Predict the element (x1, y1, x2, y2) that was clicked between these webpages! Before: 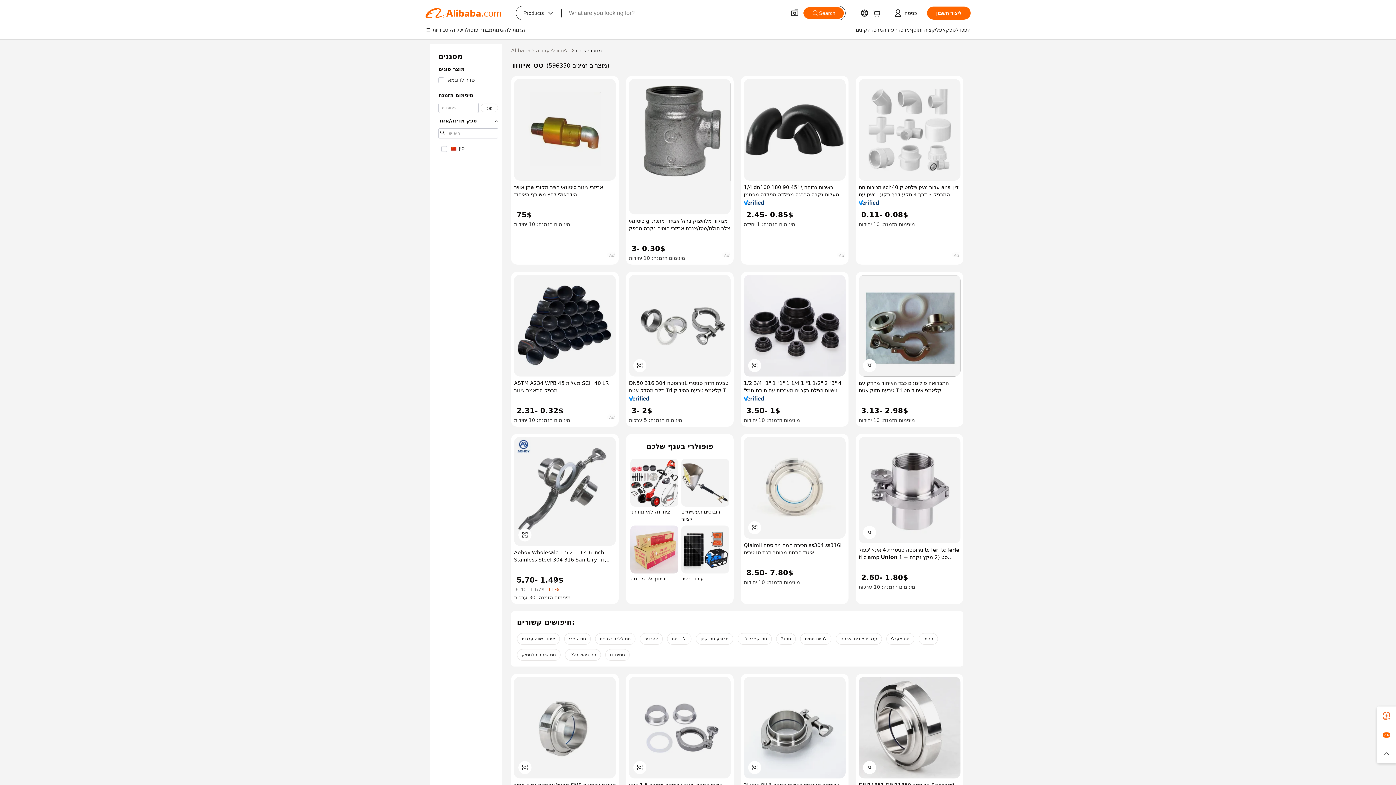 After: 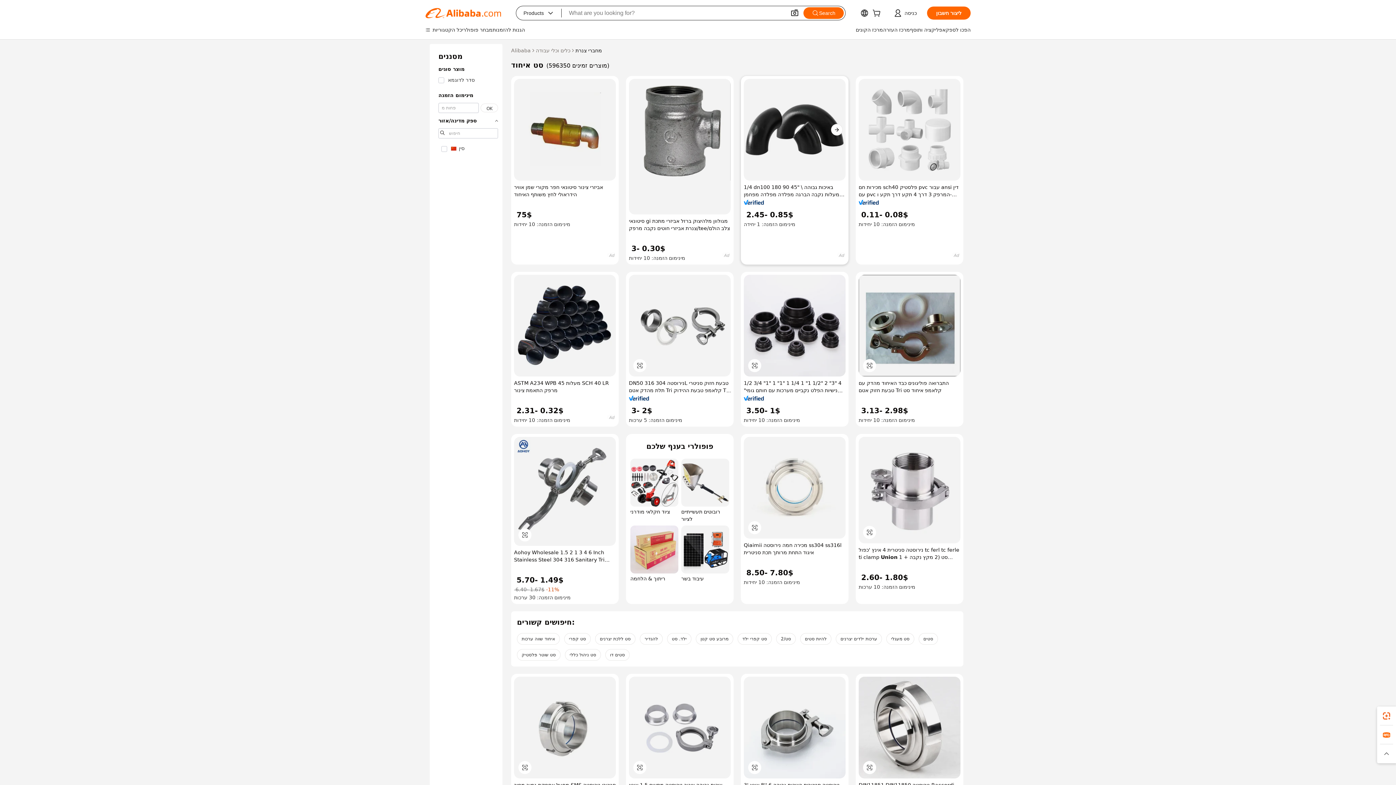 Action: bbox: (744, 78, 845, 180)